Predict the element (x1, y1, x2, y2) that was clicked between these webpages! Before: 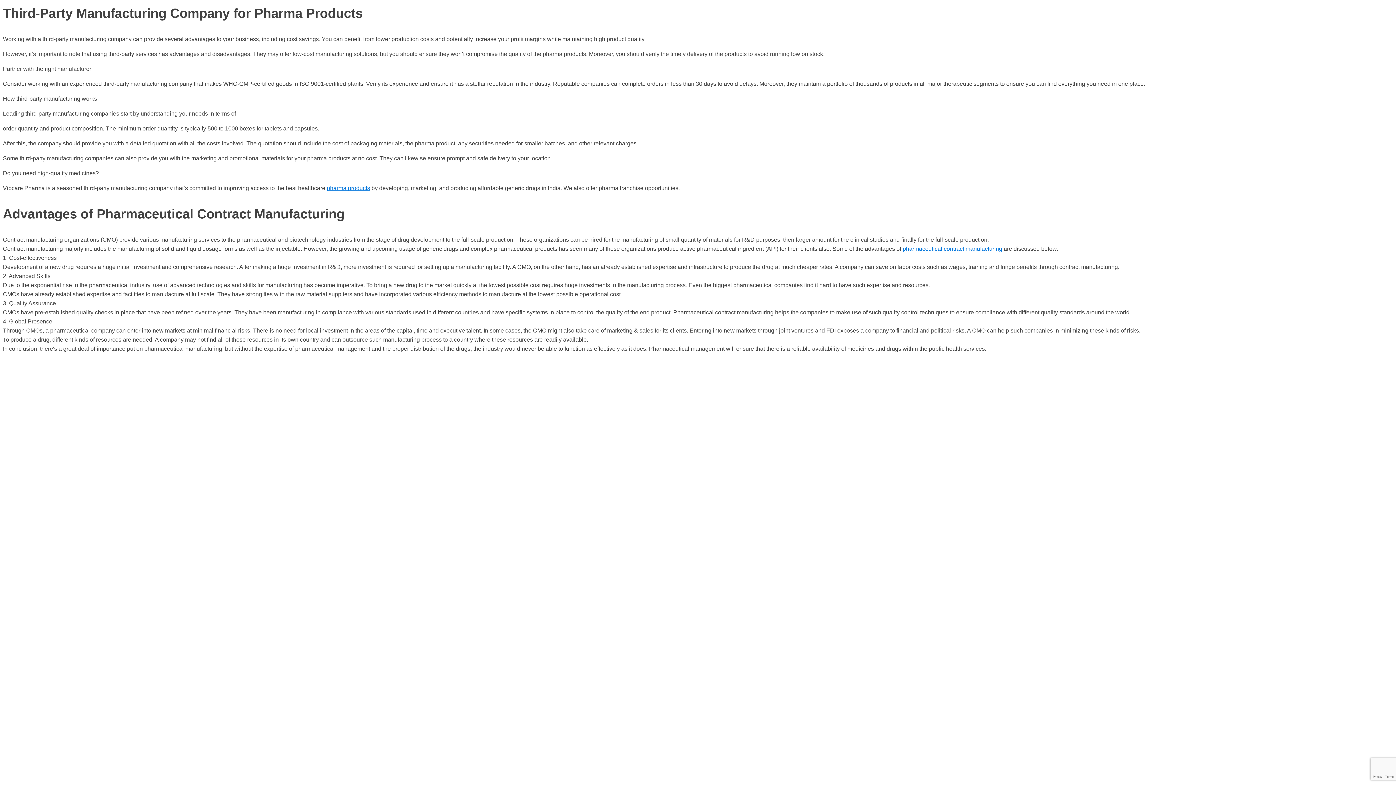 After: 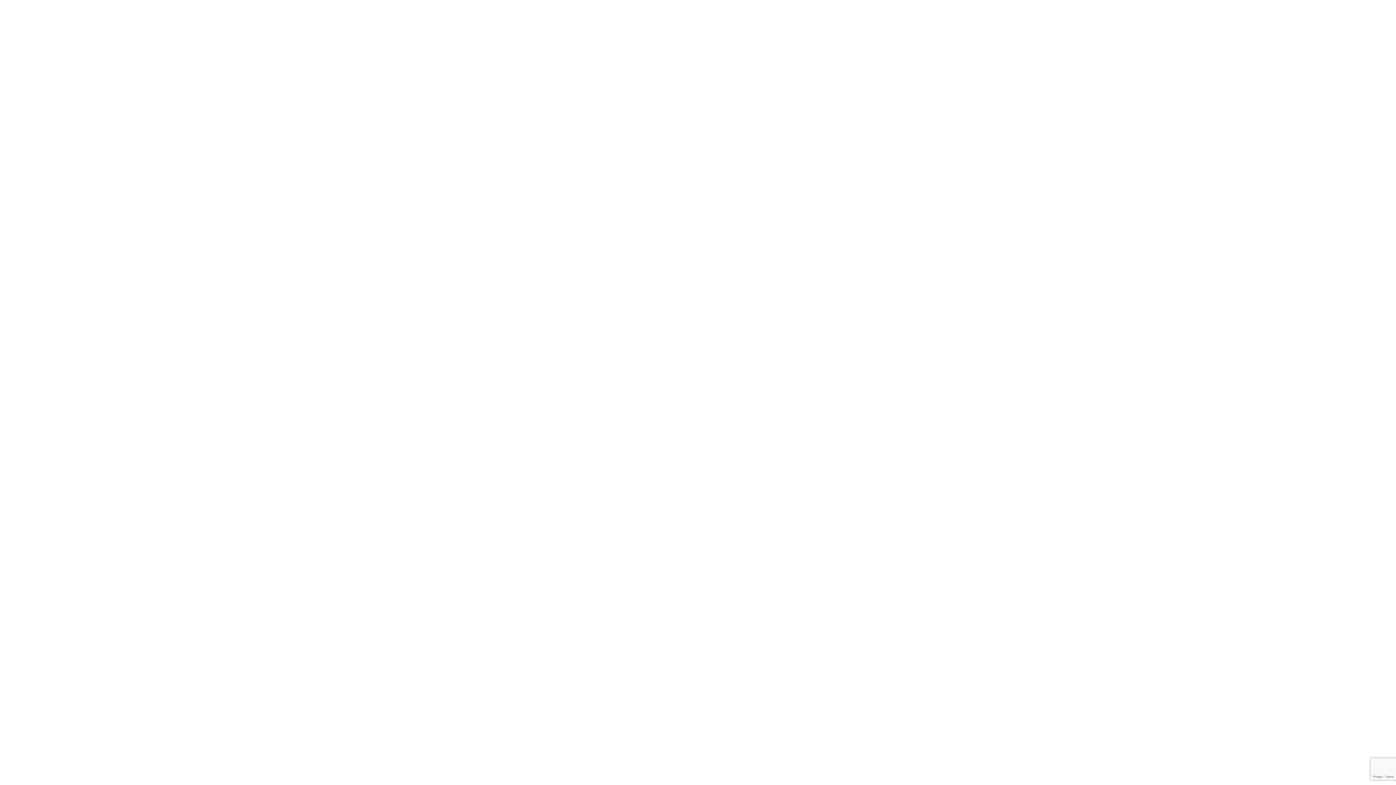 Action: bbox: (902, 245, 1002, 251) label: pharmaceutical contract manufacturing